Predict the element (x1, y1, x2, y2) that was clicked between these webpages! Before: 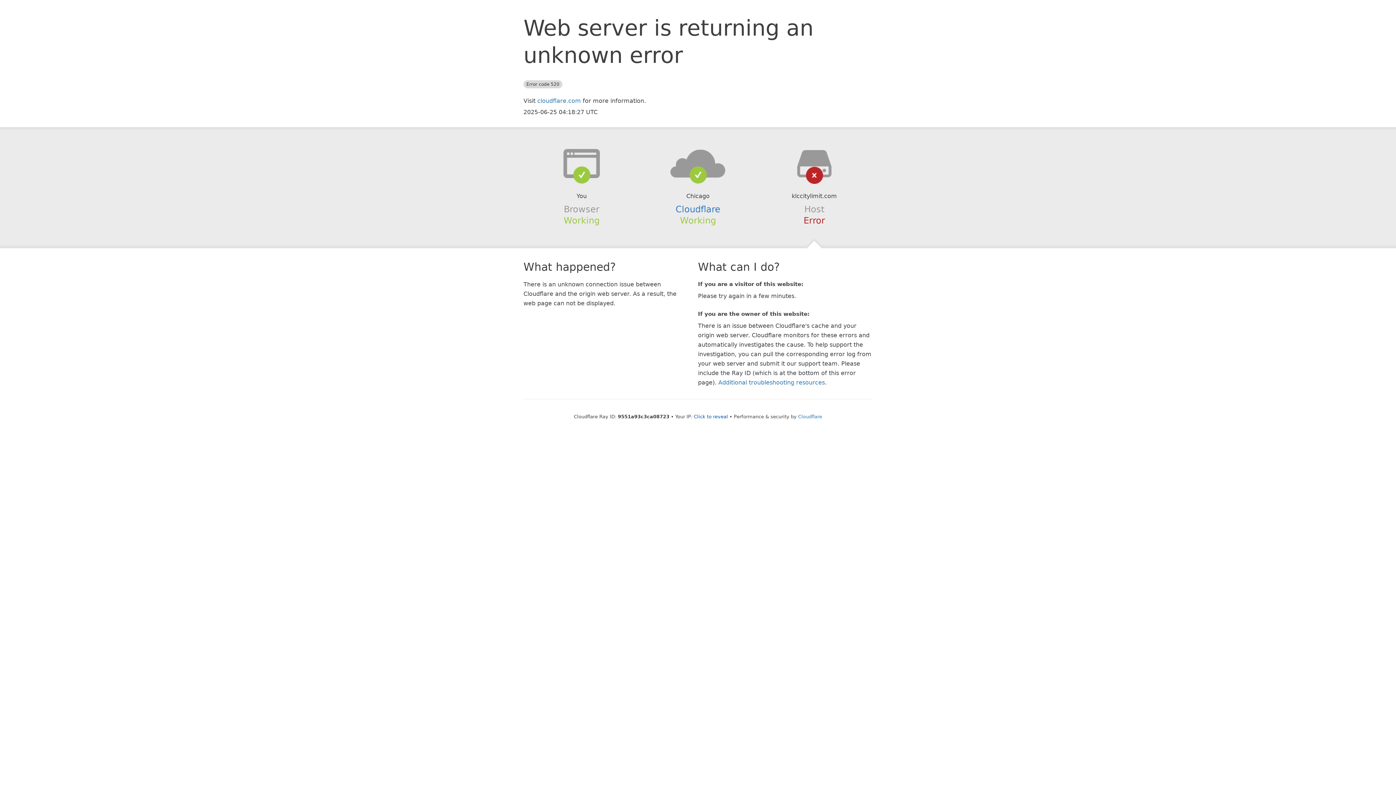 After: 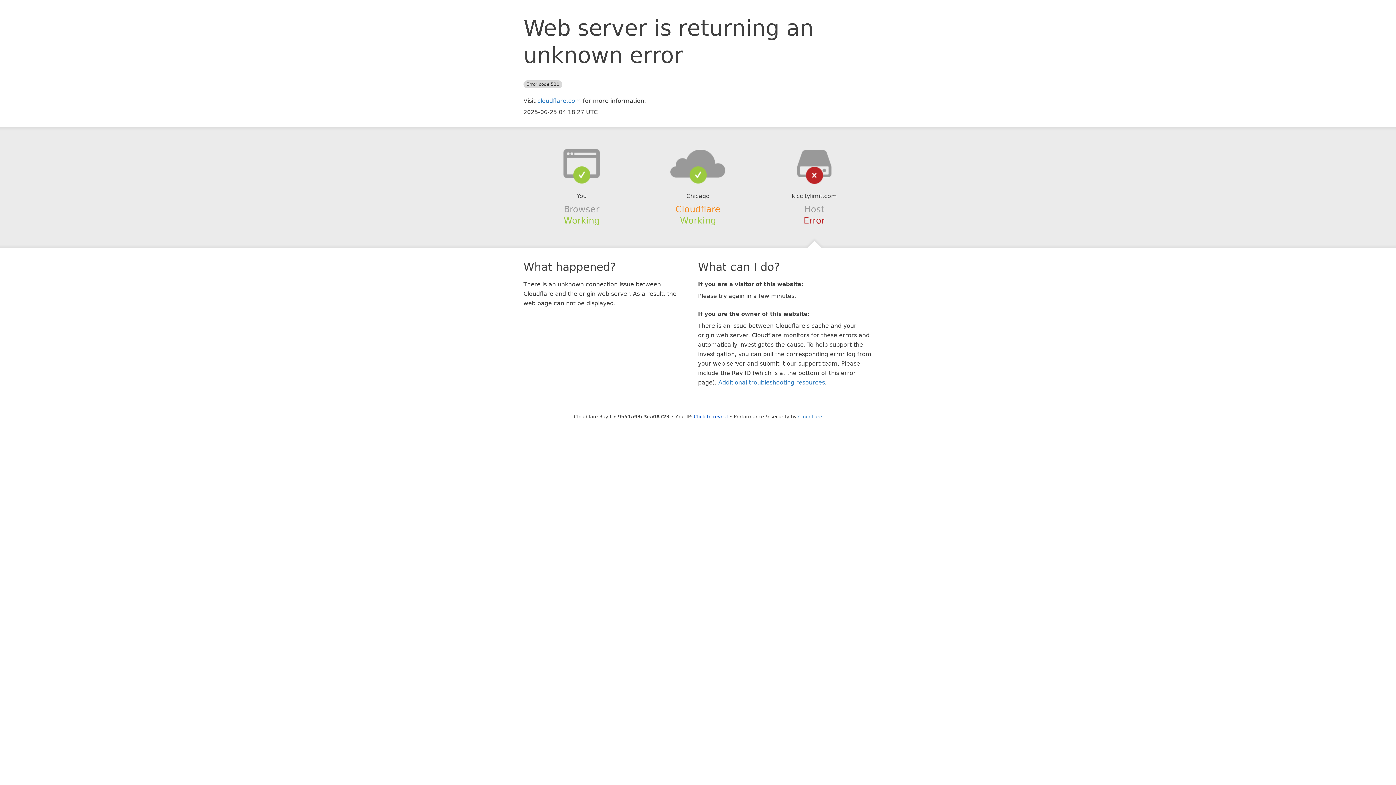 Action: label: Cloudflare bbox: (675, 204, 720, 214)